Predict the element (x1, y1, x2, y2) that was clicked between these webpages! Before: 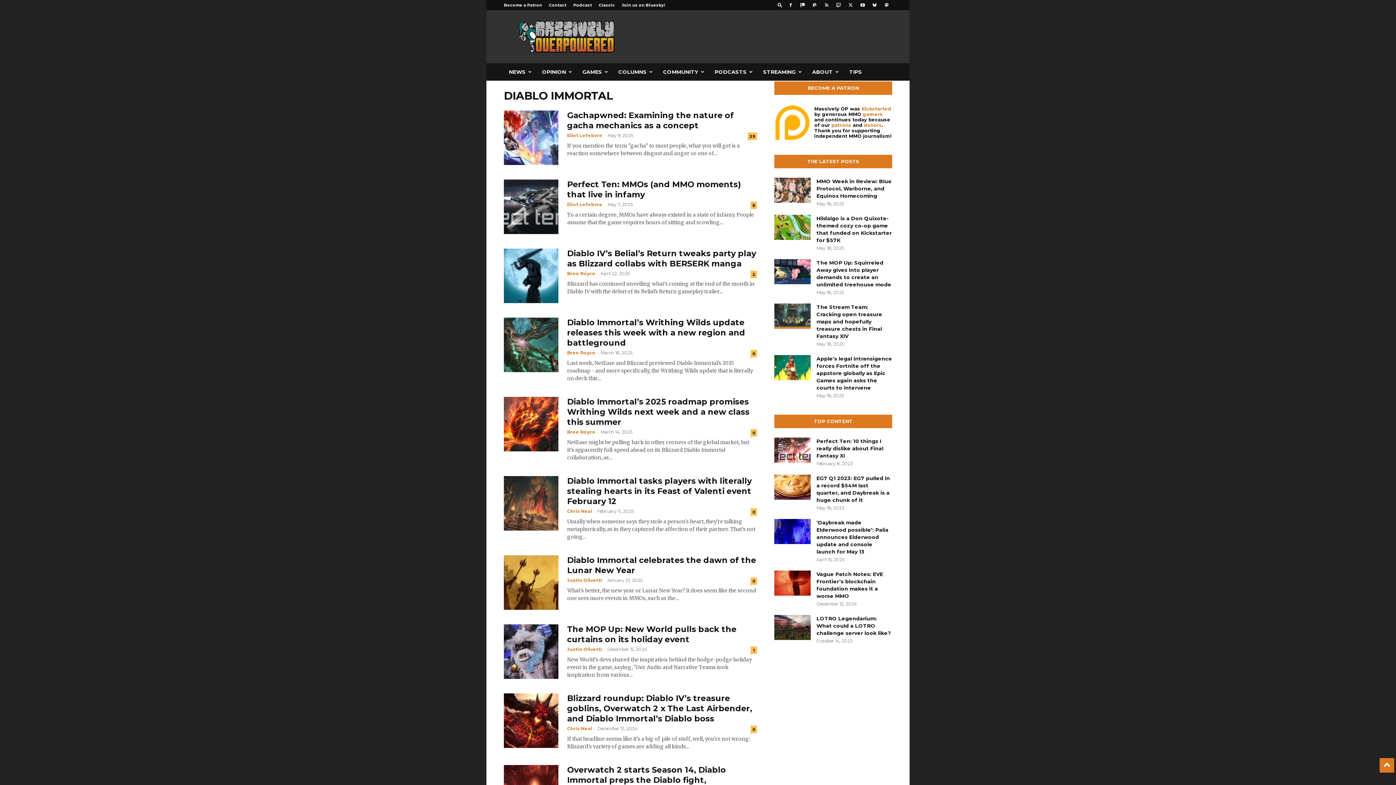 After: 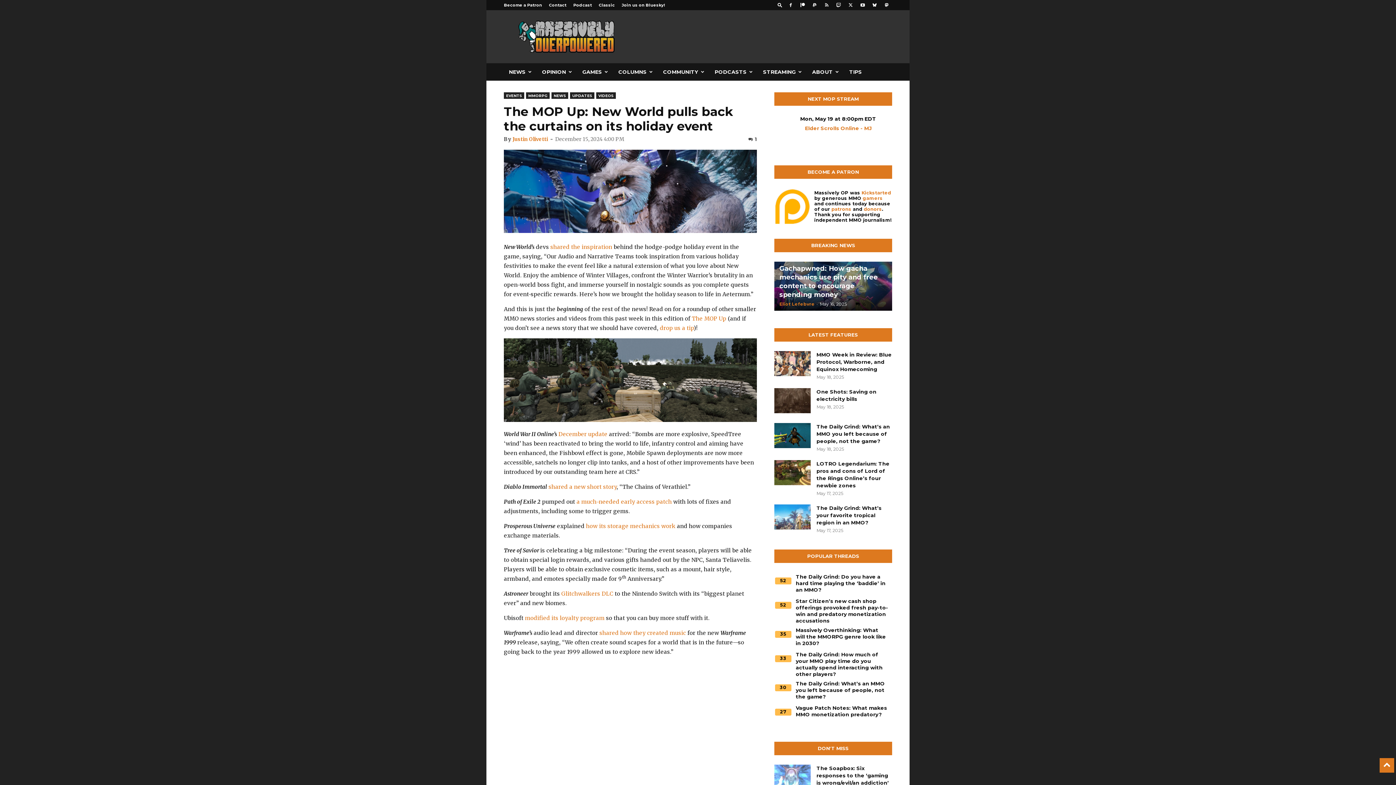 Action: label: The MOP Up: New World pulls back the curtains on its holiday event bbox: (567, 624, 736, 644)